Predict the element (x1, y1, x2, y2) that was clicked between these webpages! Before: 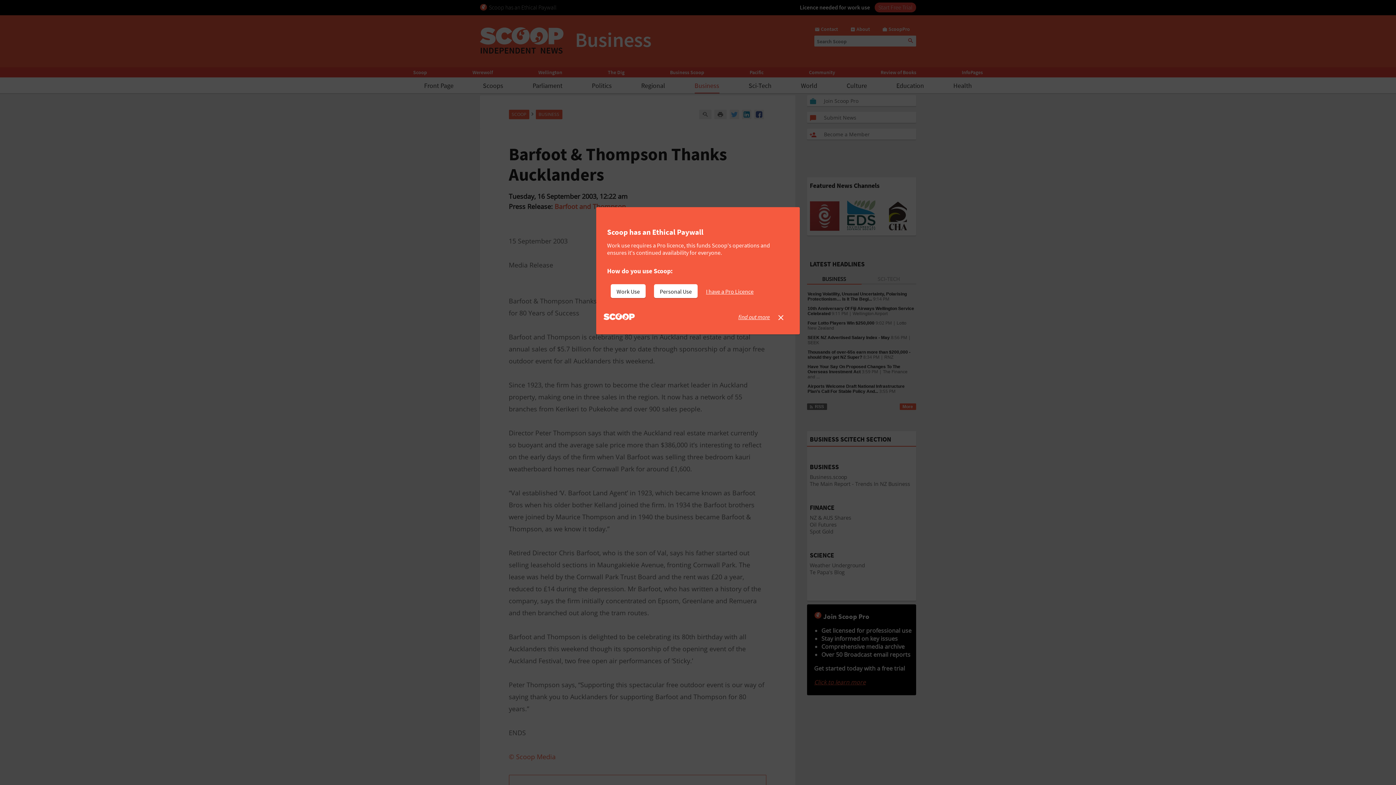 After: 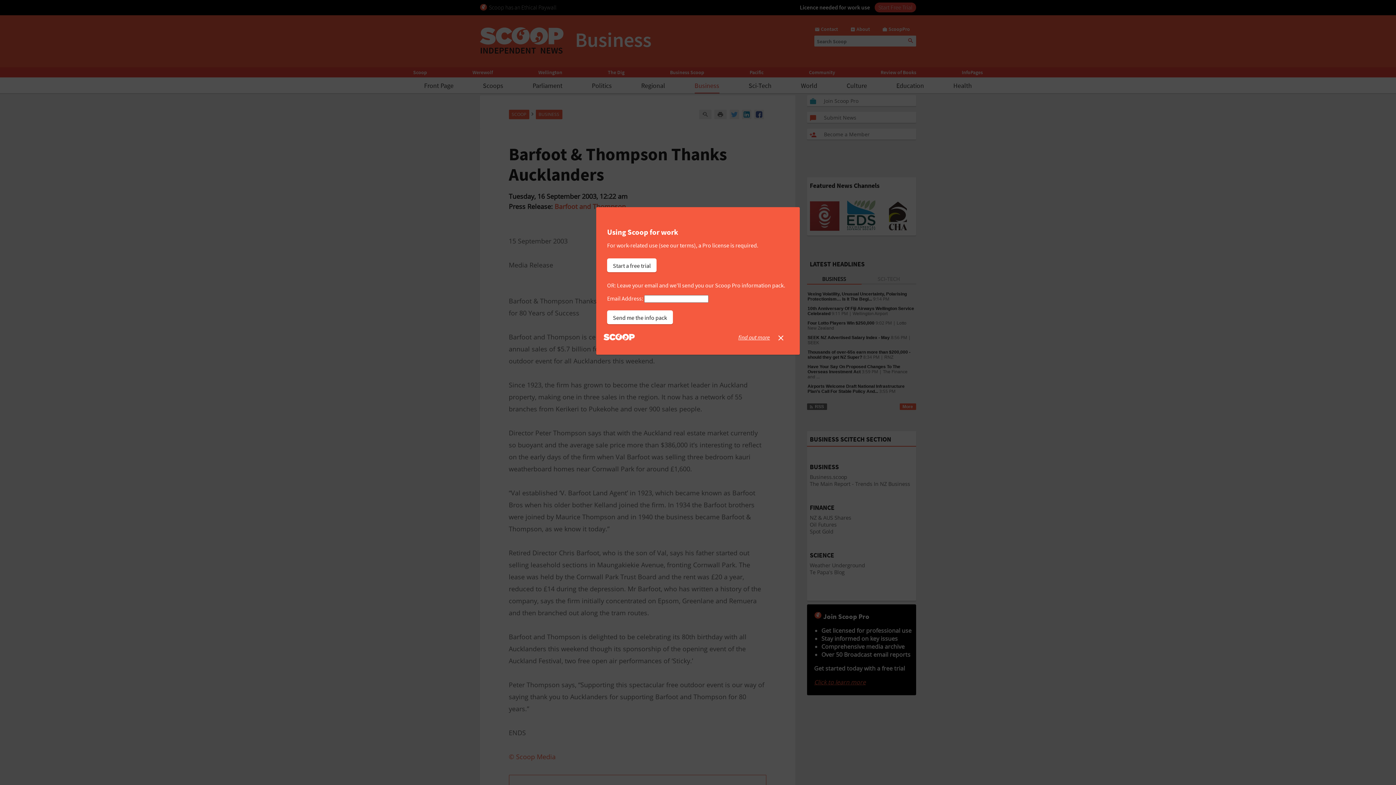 Action: bbox: (610, 284, 645, 298) label: Work Use